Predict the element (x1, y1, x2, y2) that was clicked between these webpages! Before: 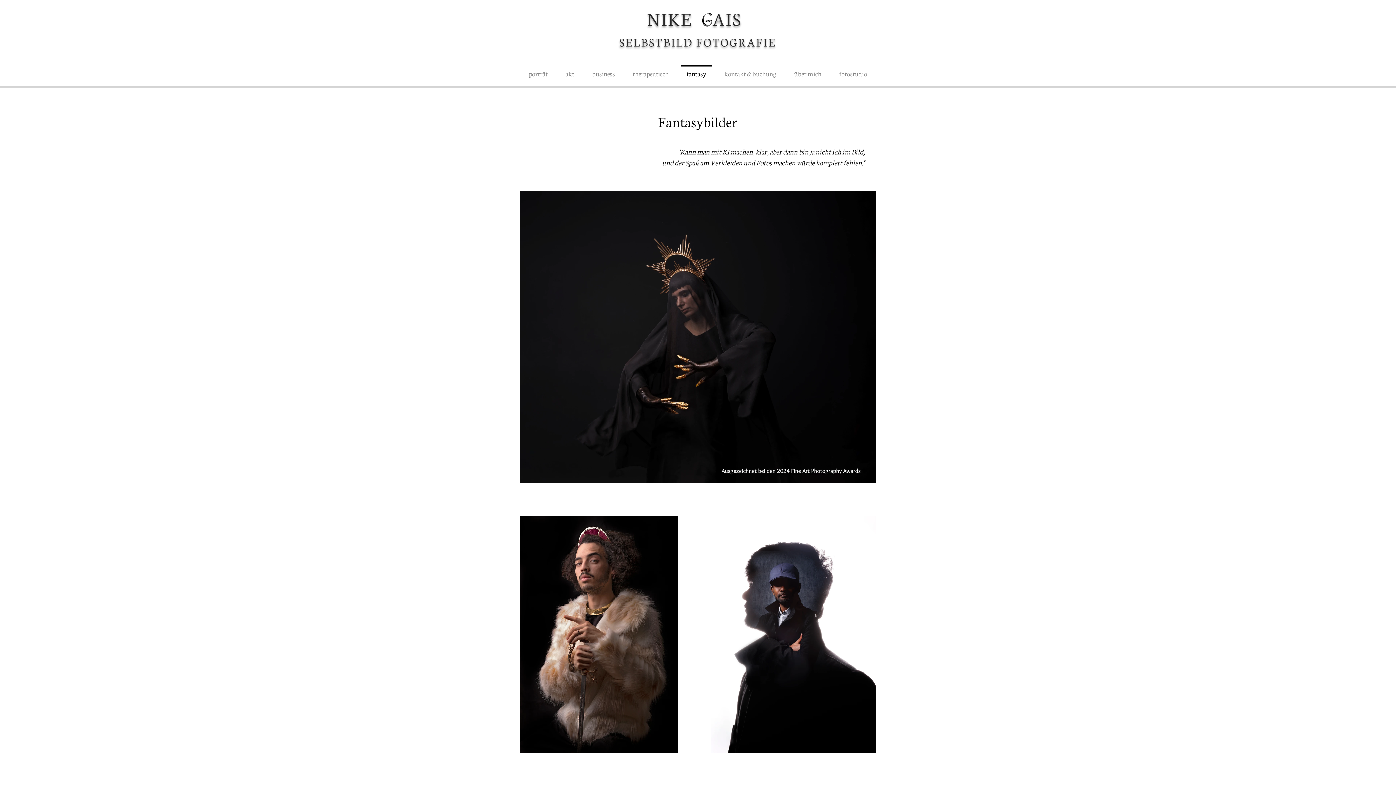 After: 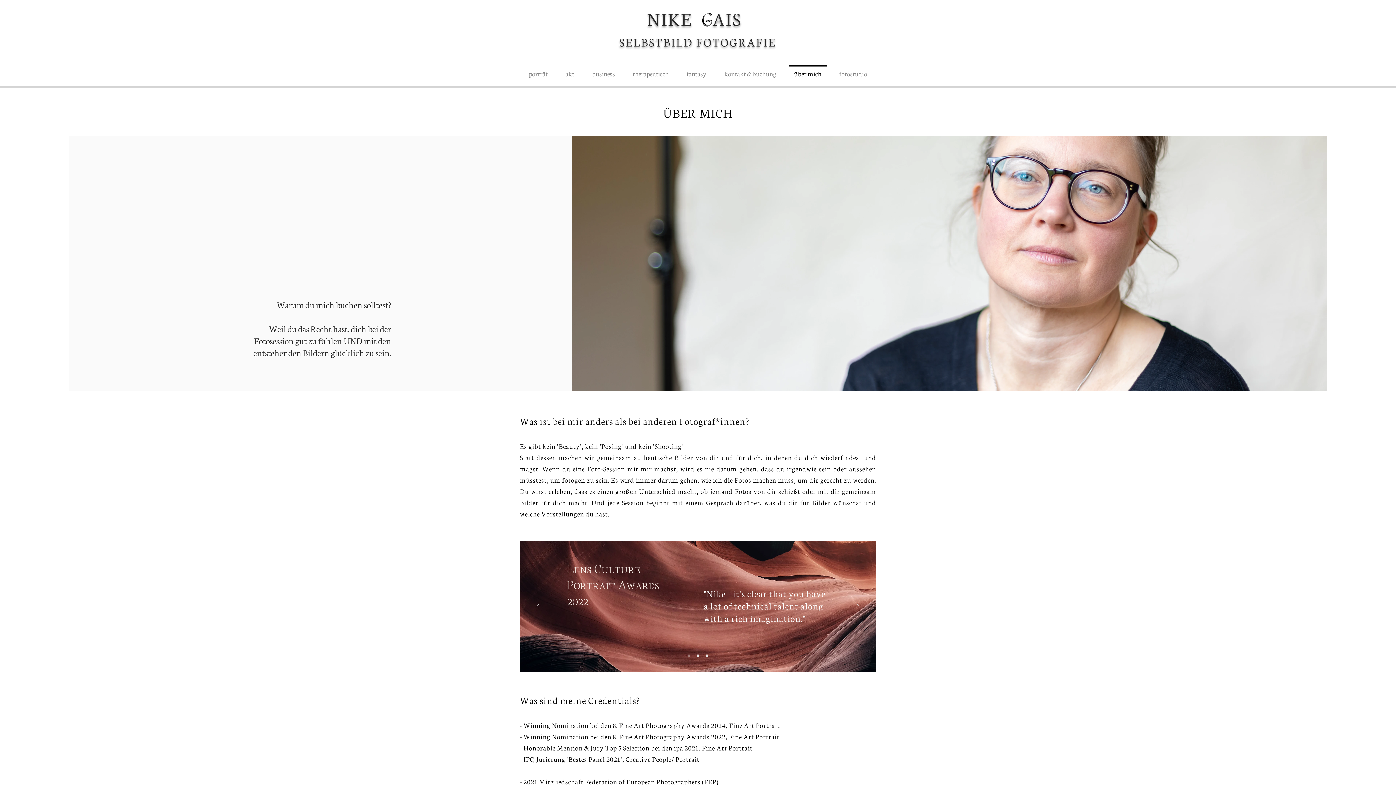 Action: bbox: (785, 65, 830, 75) label: über mich